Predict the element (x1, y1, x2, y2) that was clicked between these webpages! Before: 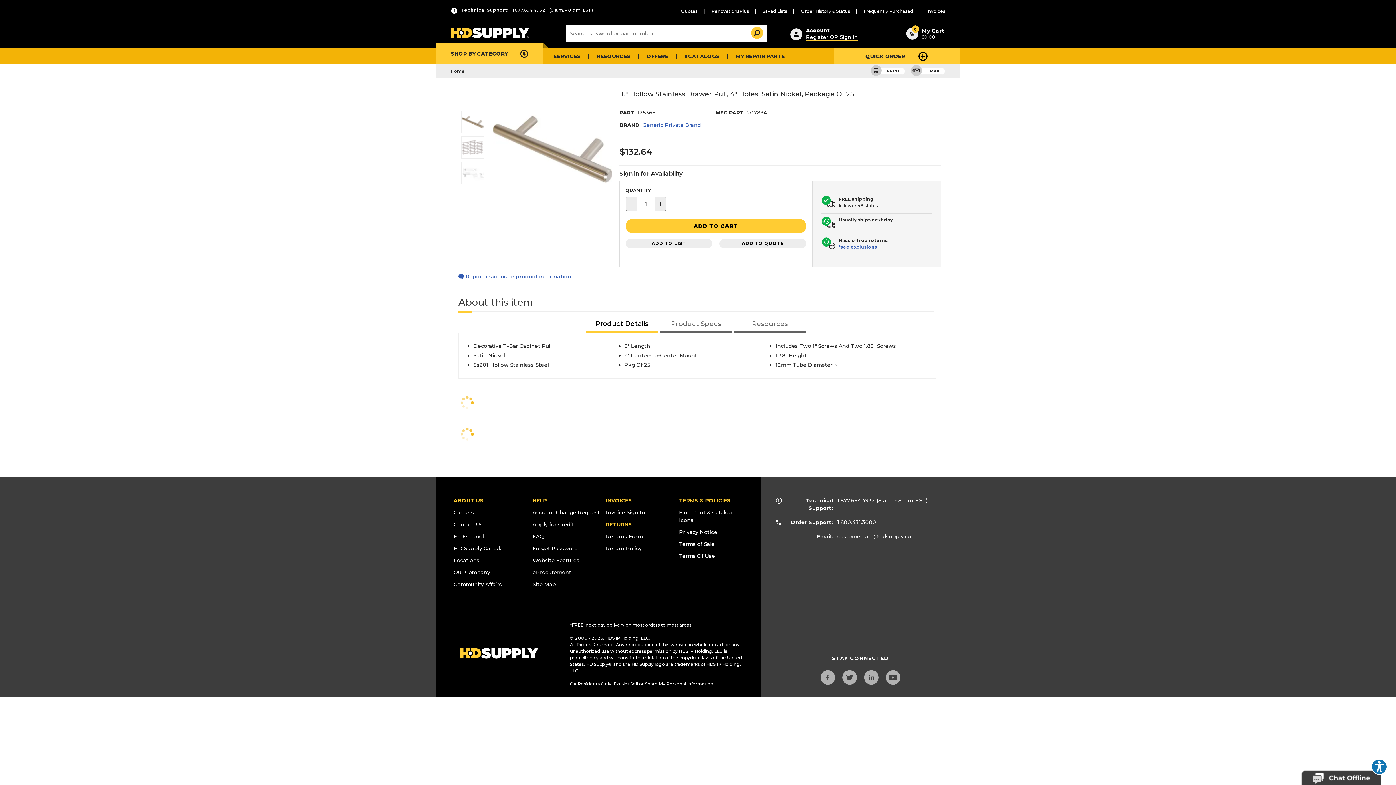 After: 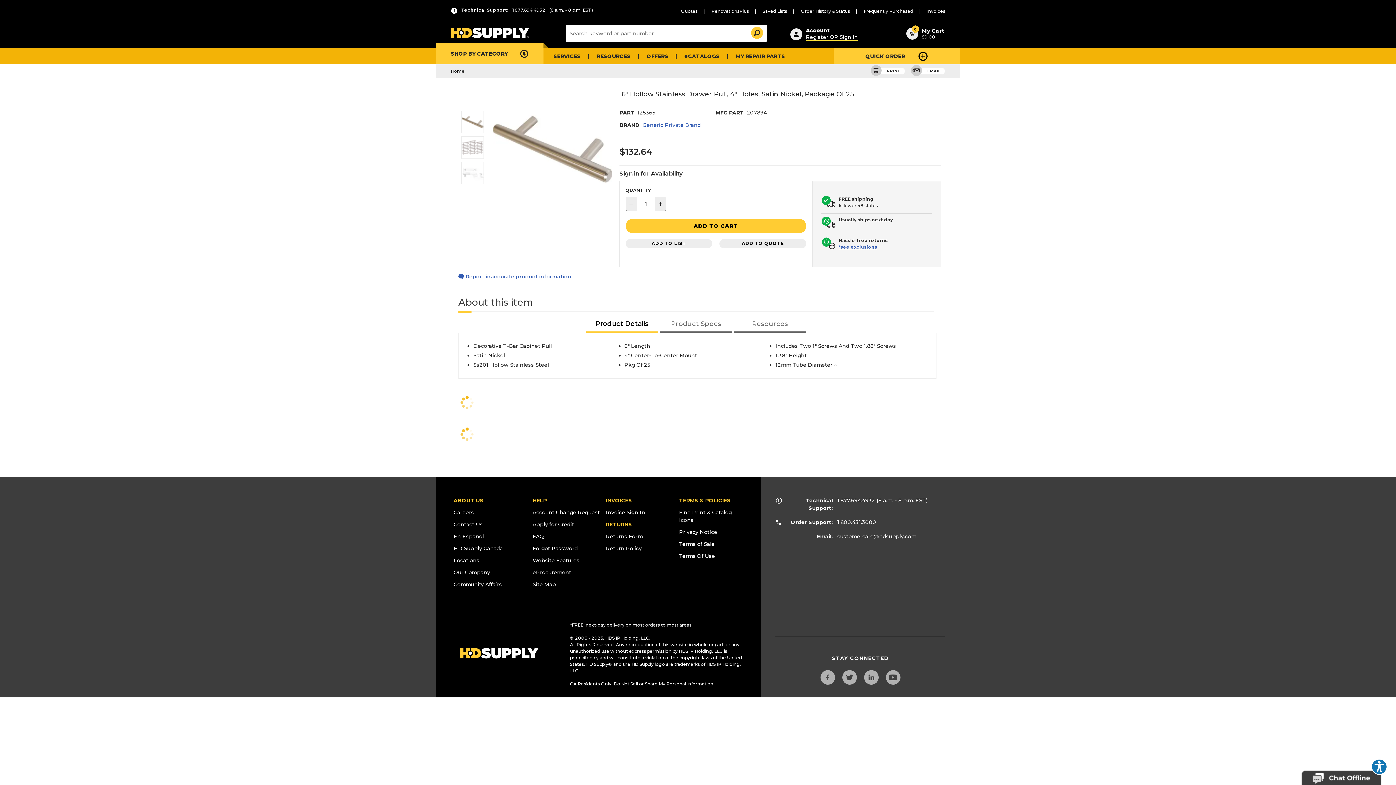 Action: label: Search bbox: (747, 25, 765, 38)